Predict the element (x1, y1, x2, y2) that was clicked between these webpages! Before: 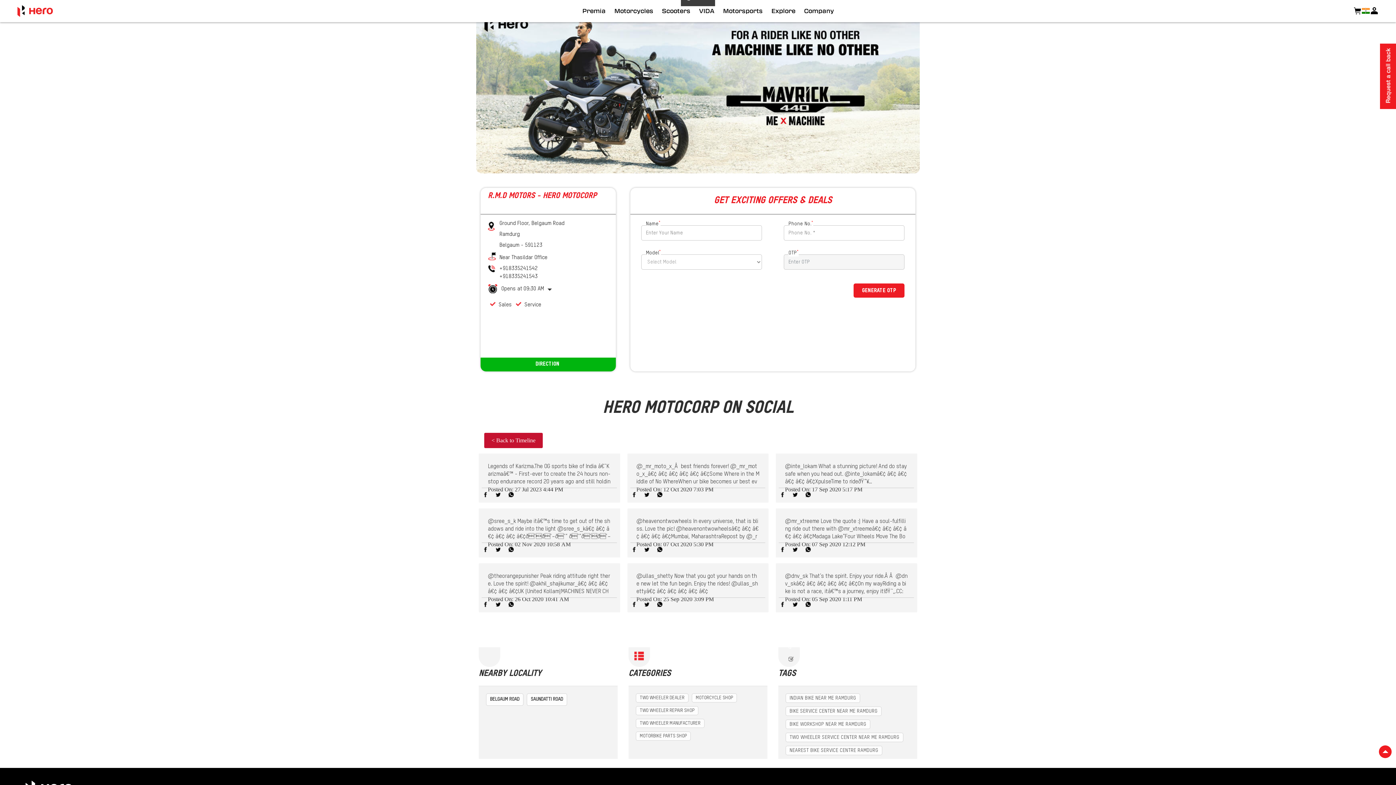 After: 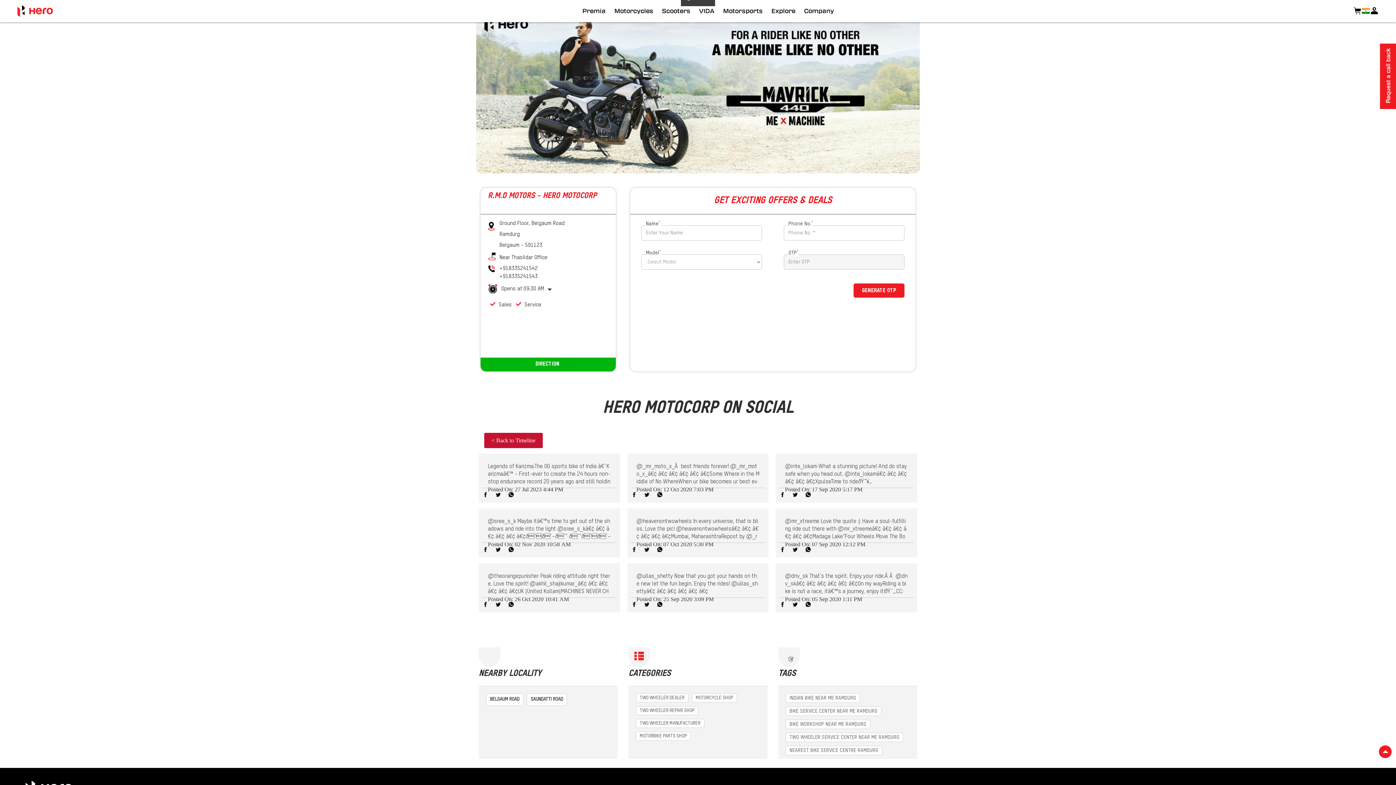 Action: bbox: (804, 491, 812, 498)